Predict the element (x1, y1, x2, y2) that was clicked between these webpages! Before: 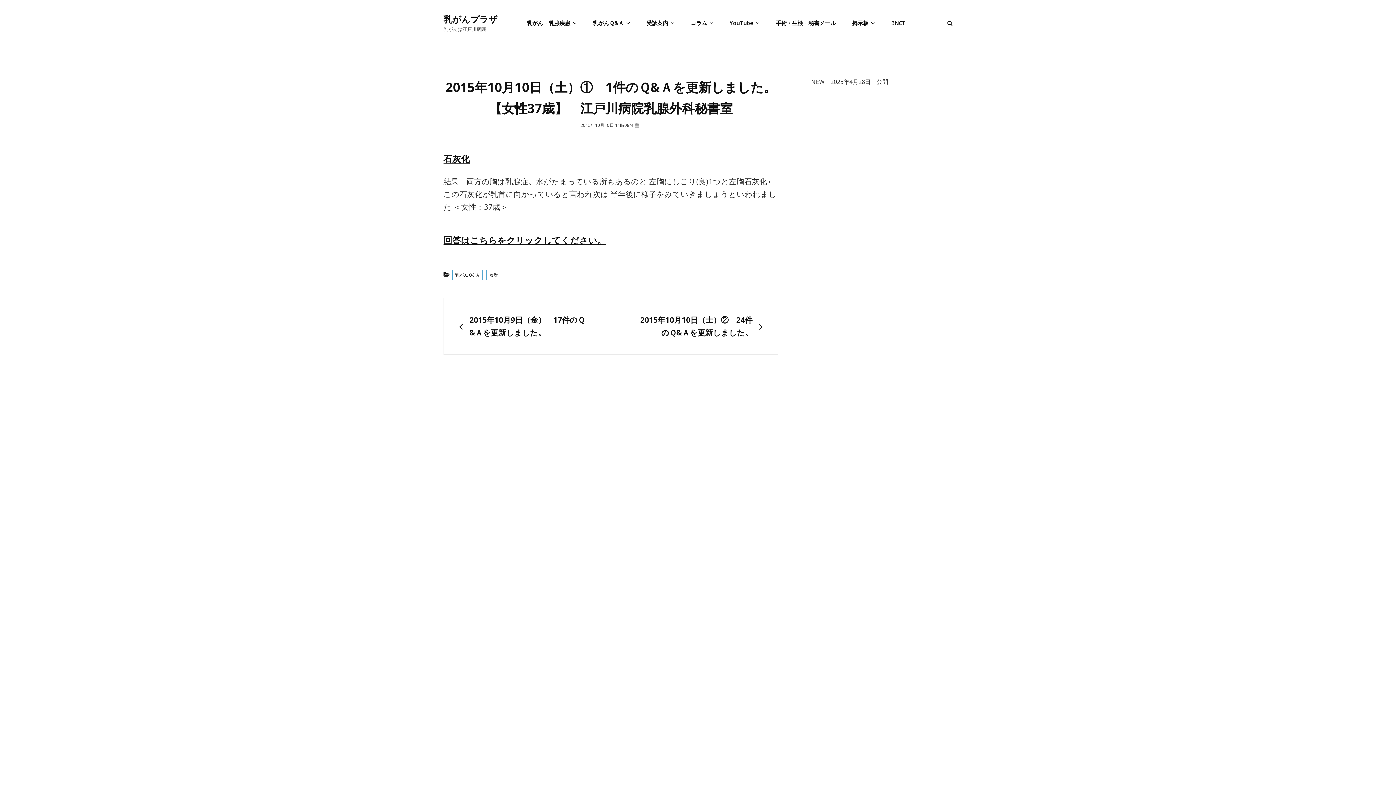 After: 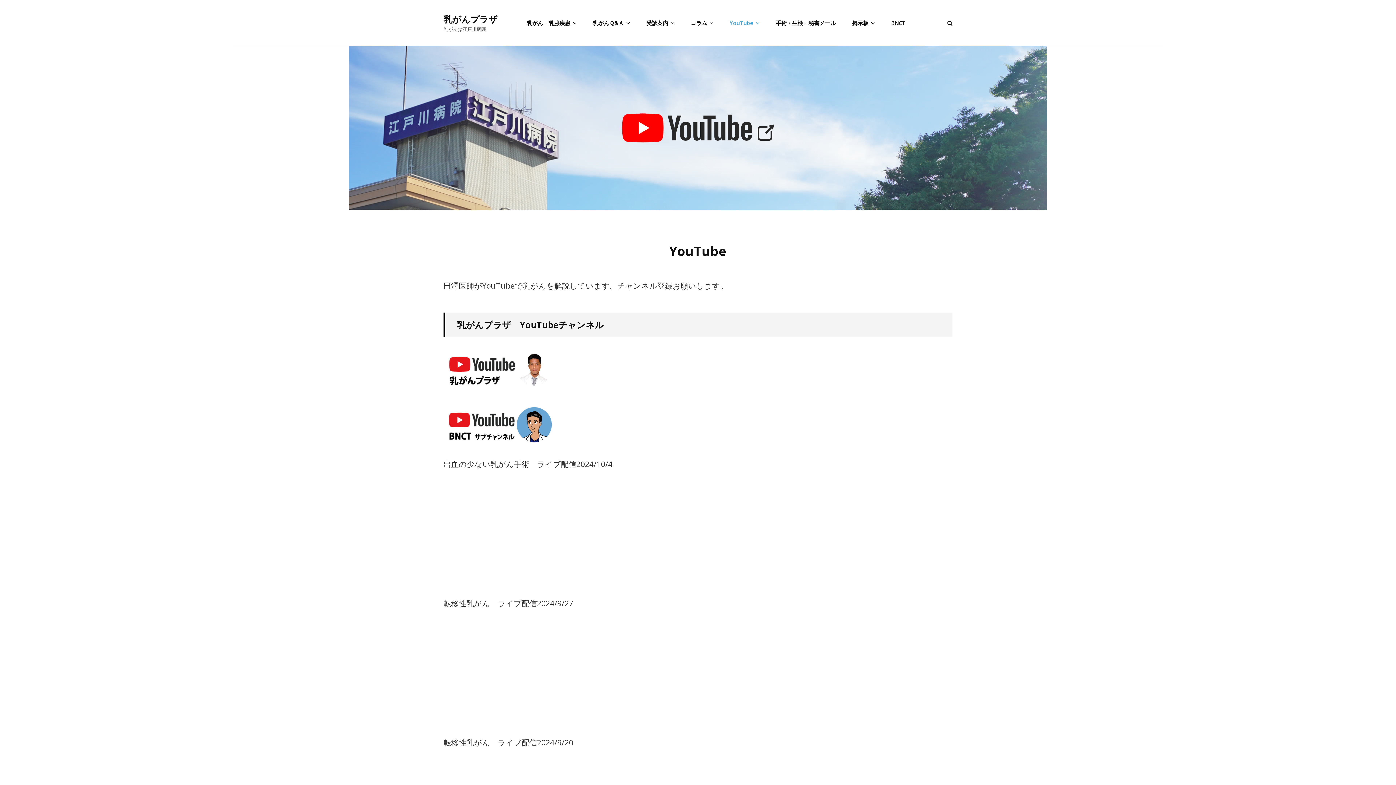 Action: bbox: (722, 13, 766, 32) label: YouTube